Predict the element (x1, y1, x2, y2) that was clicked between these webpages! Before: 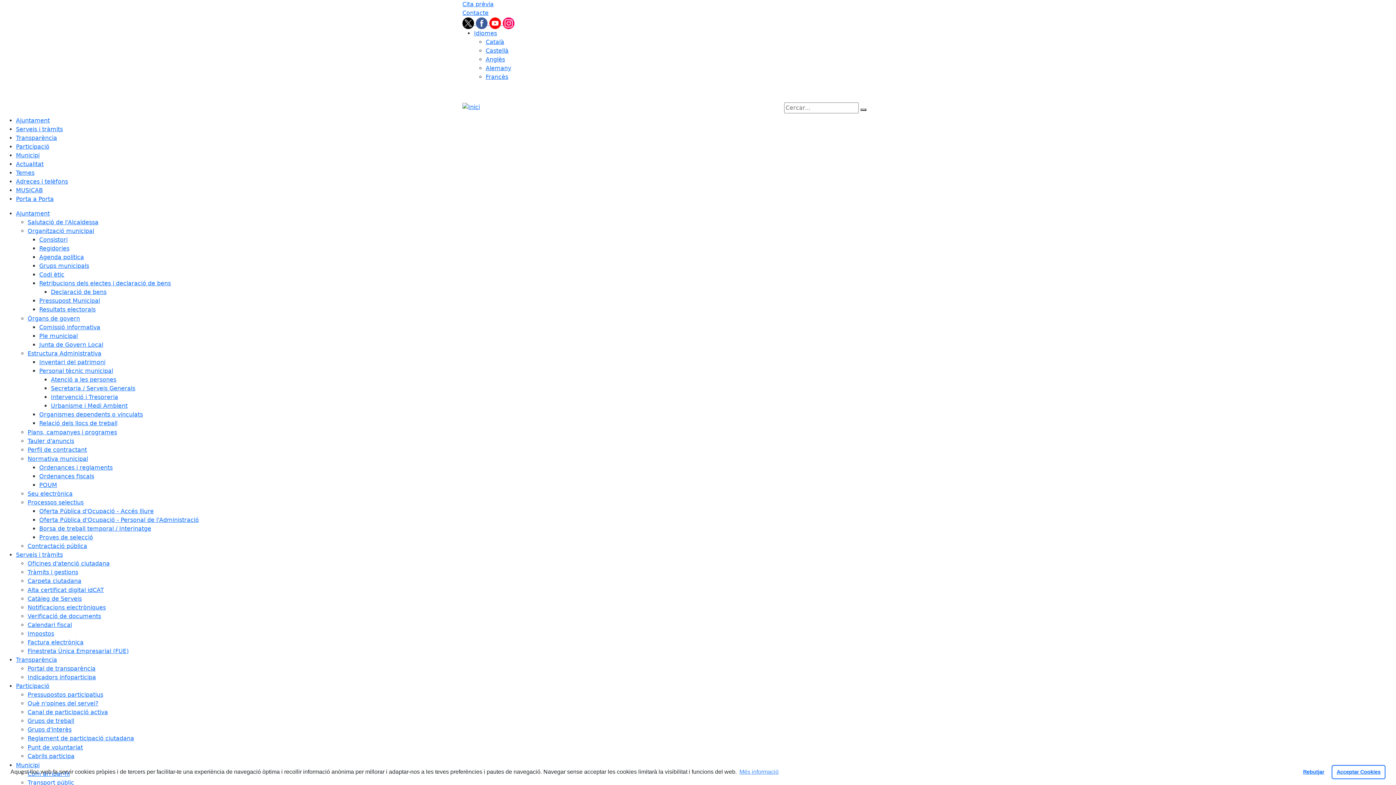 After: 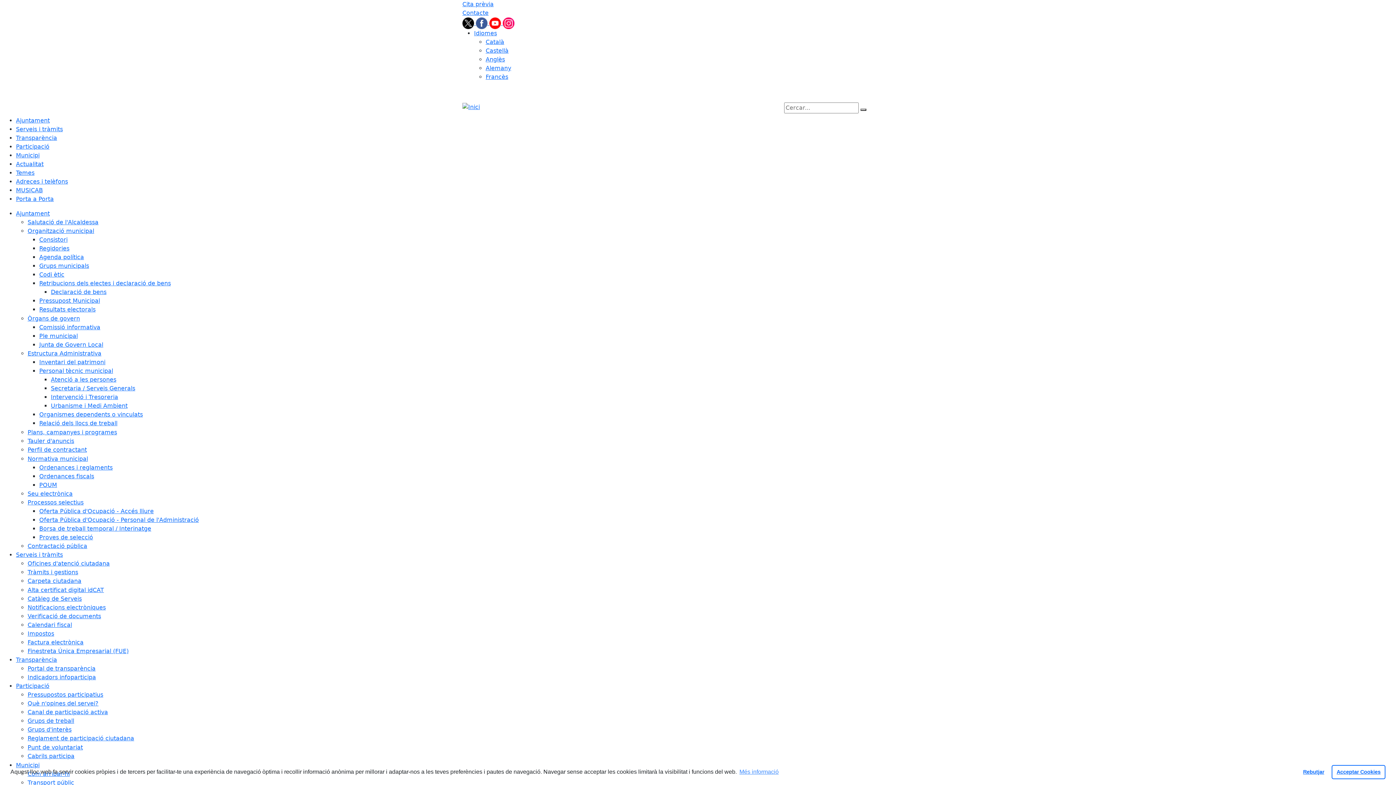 Action: bbox: (476, 19, 489, 26) label: Facebook